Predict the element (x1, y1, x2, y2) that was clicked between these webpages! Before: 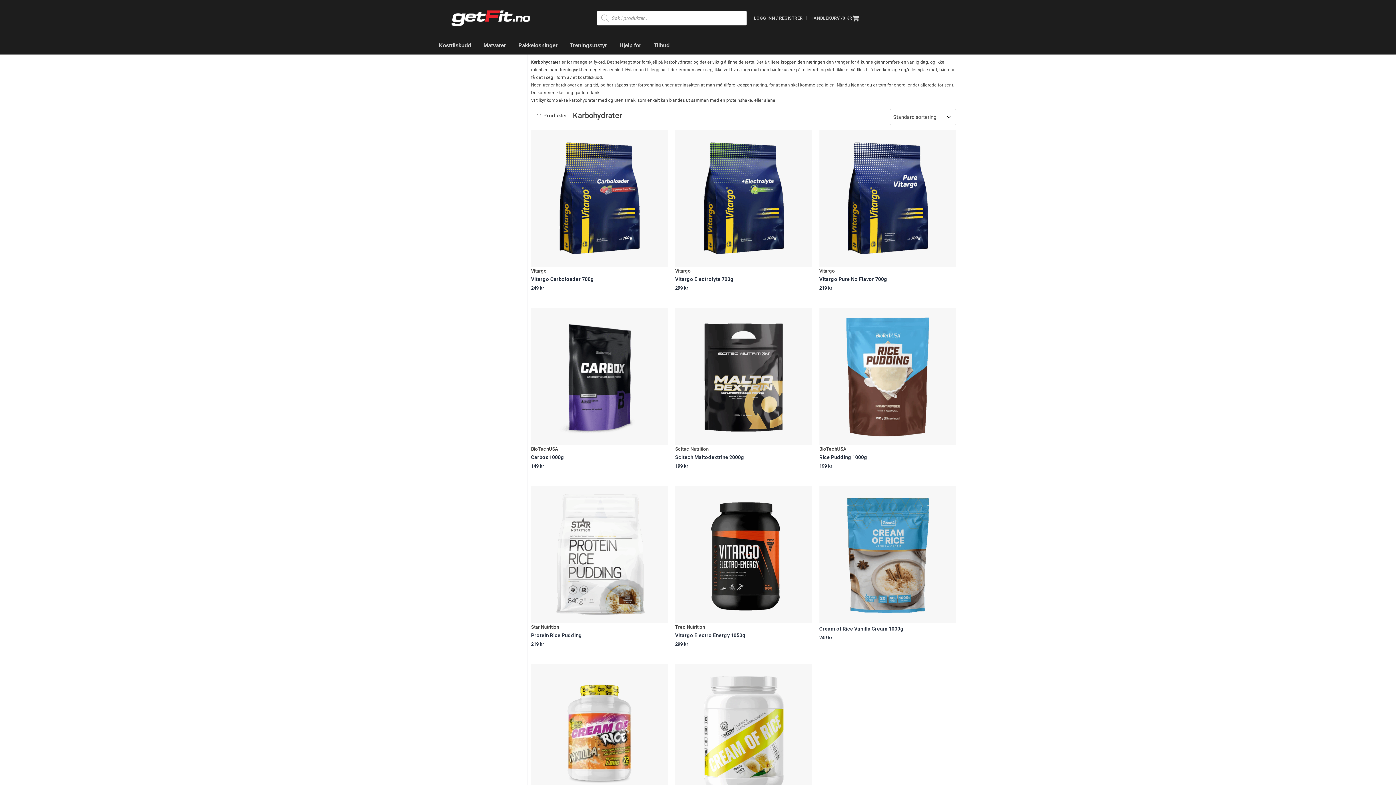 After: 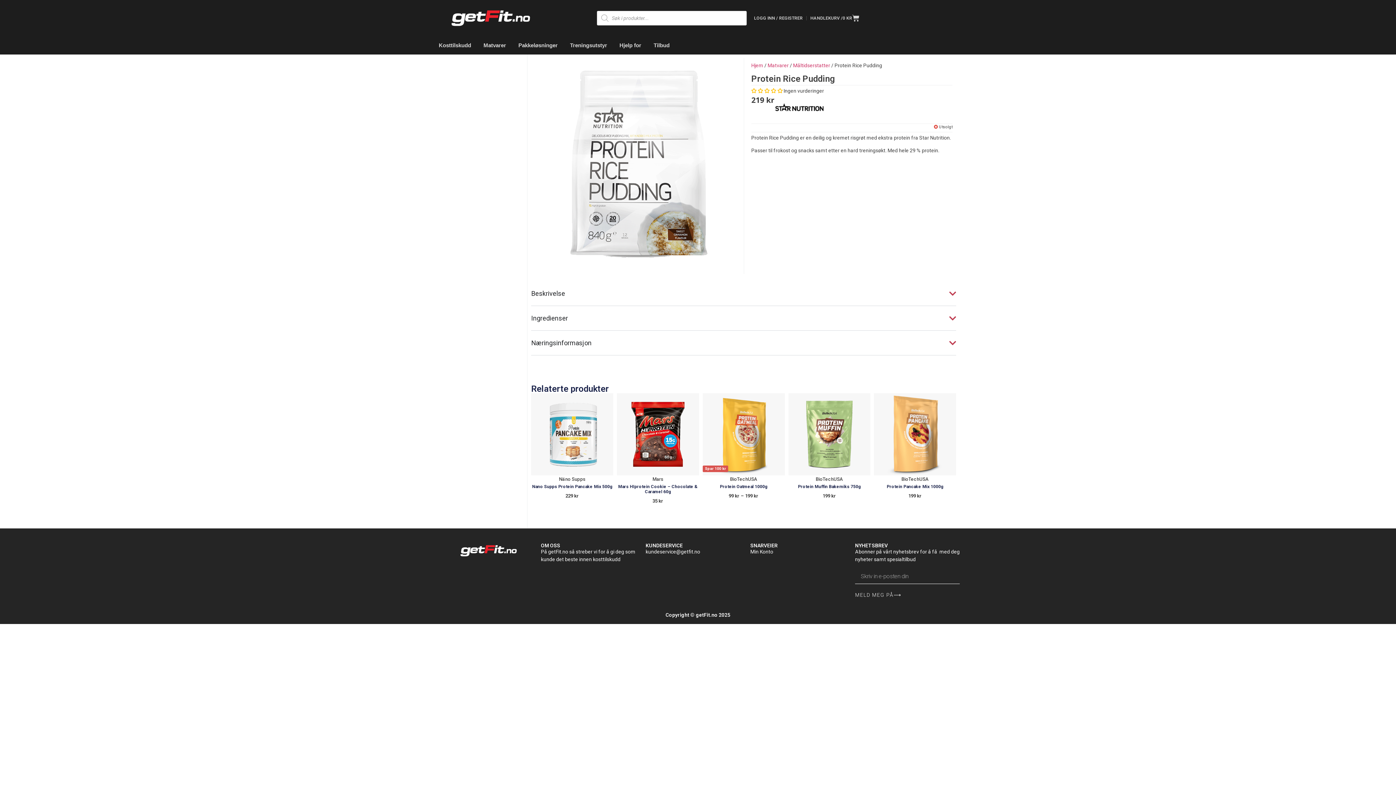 Action: label: Star Nutrition
Protein Rice Pudding
219 kr bbox: (531, 486, 668, 647)